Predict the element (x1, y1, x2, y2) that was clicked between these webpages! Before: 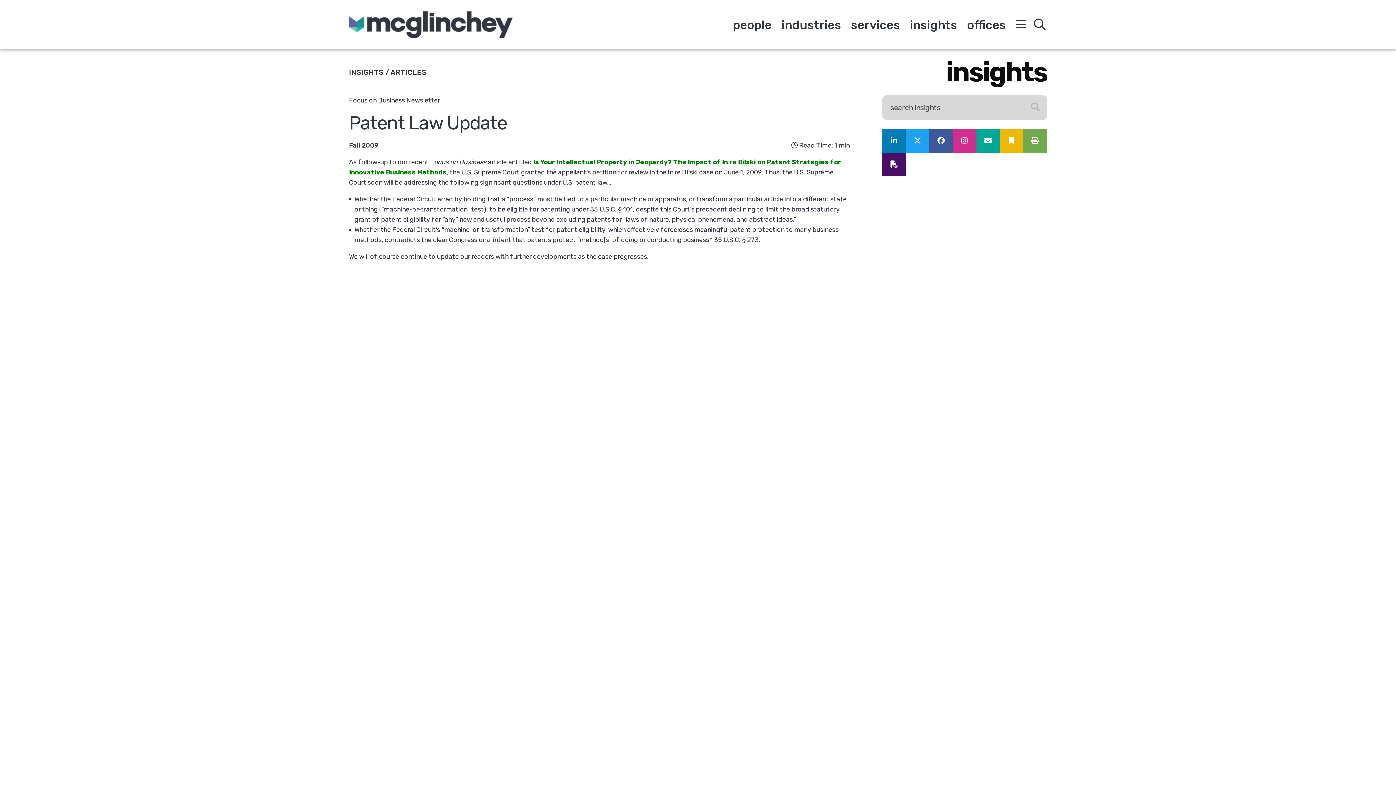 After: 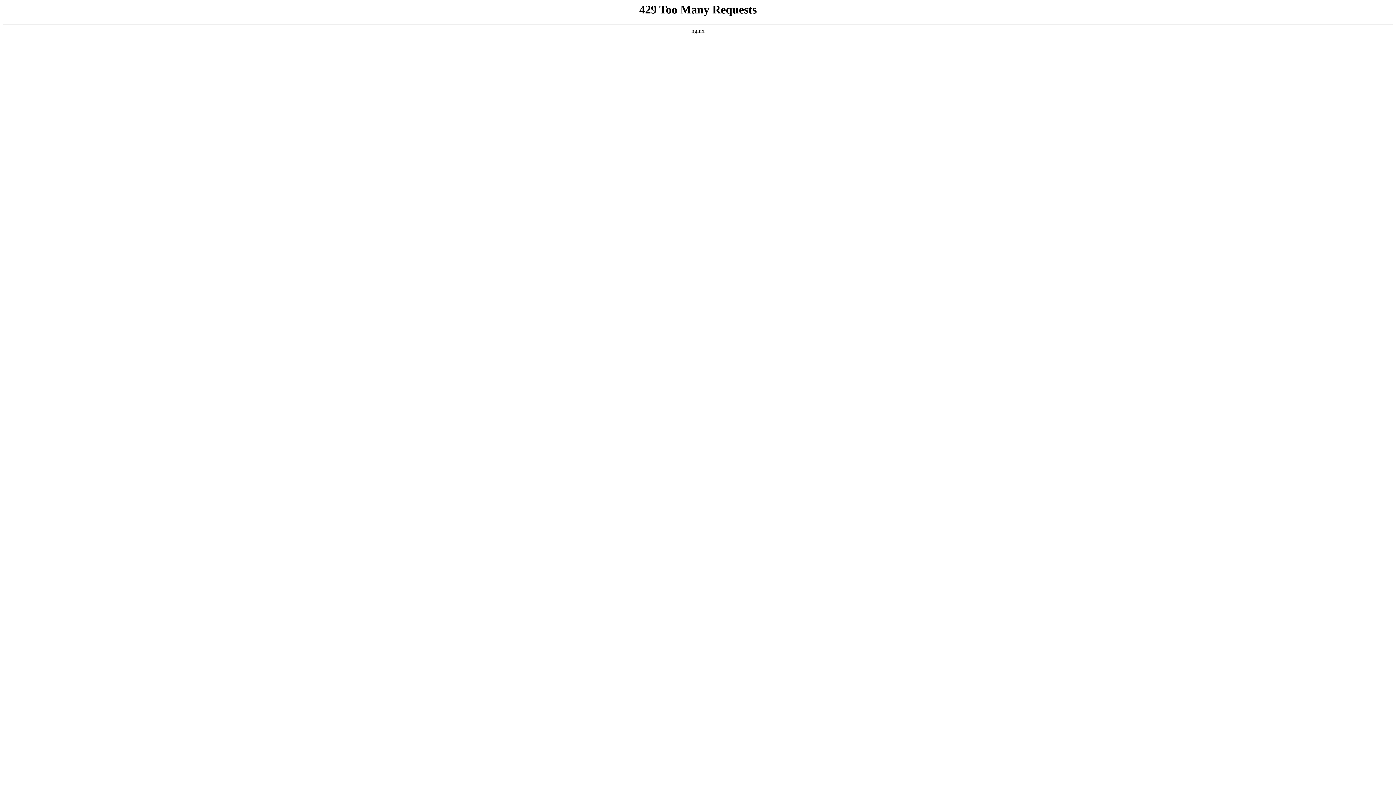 Action: bbox: (882, 152, 906, 176) label: Print to PDF